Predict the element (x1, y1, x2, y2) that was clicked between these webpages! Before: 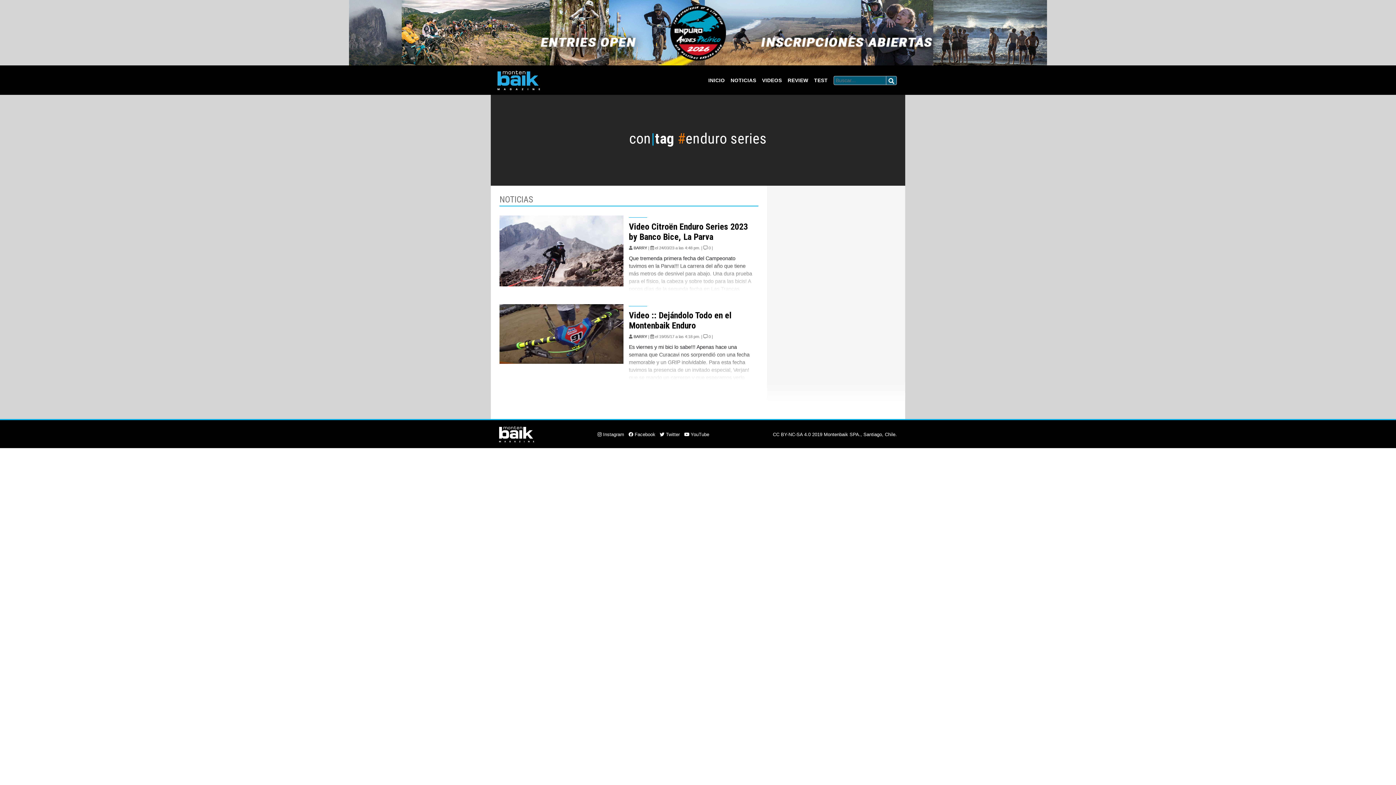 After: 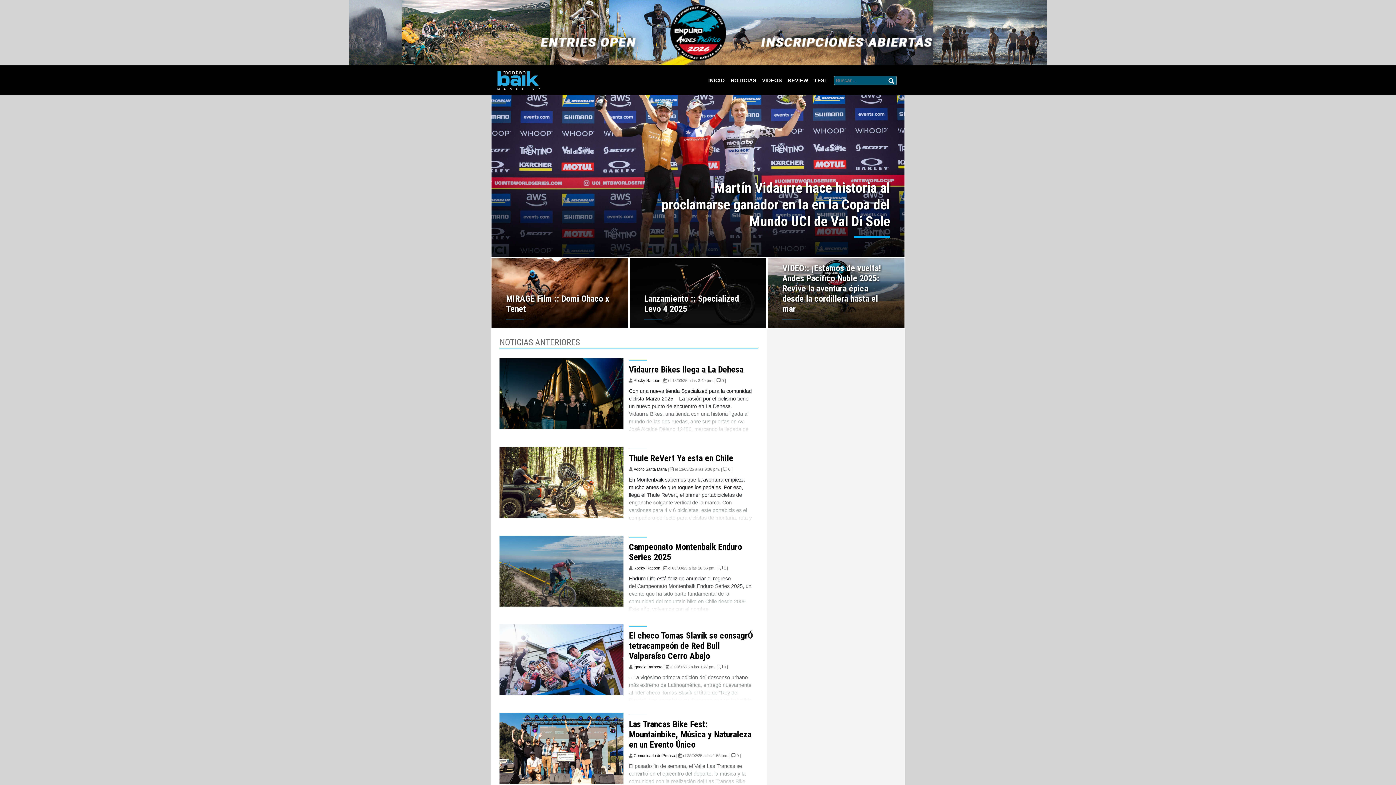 Action: bbox: (705, 72, 727, 87) label: INICIO